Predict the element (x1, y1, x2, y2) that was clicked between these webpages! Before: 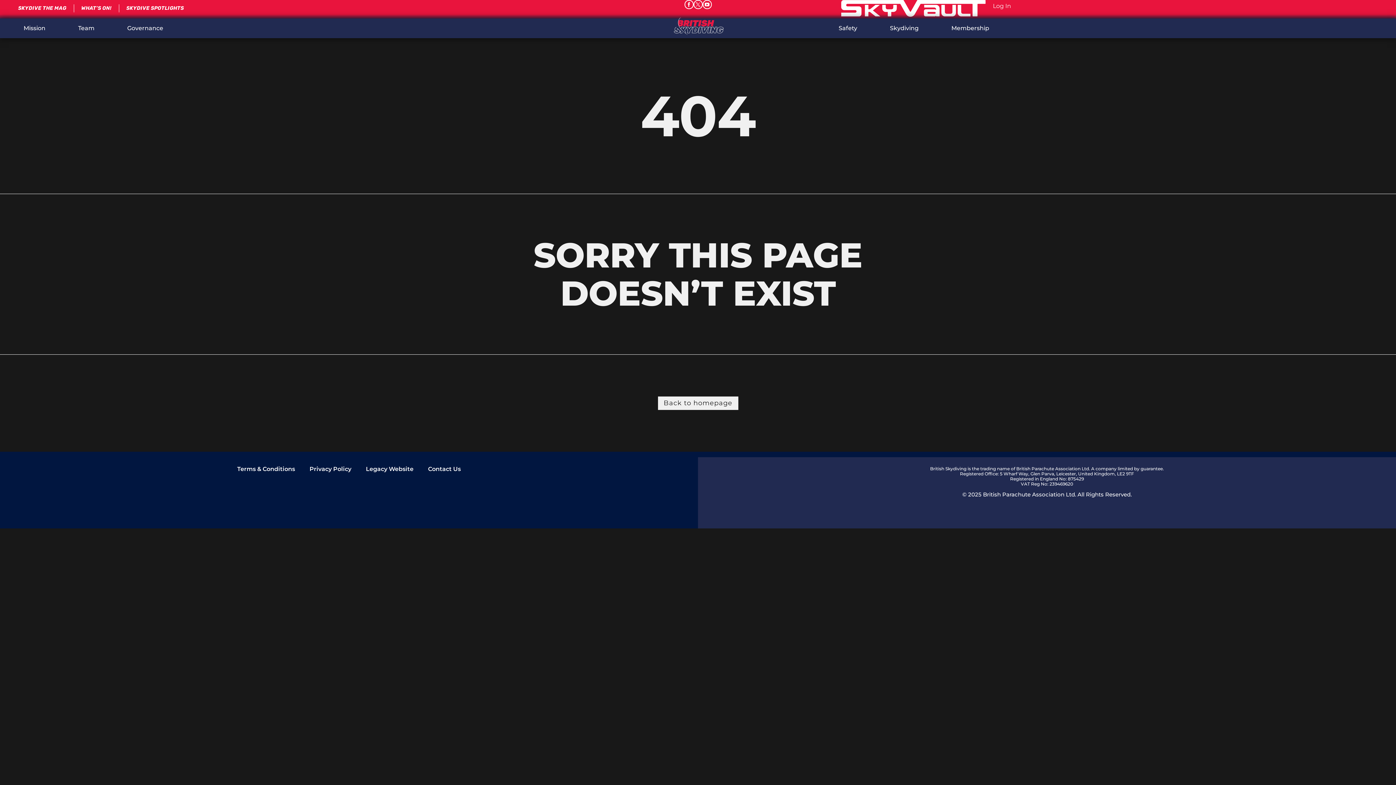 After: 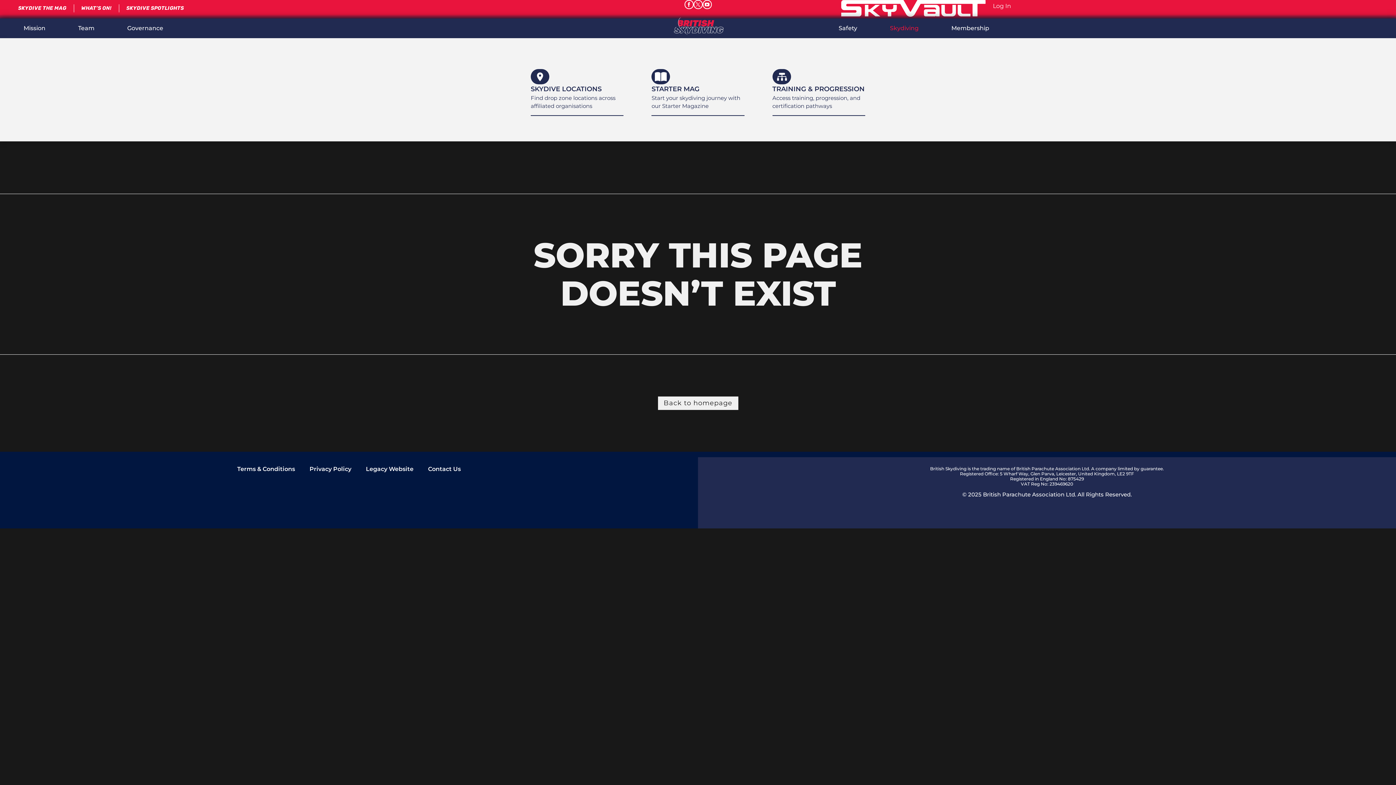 Action: bbox: (888, 18, 920, 38) label: Skydiving